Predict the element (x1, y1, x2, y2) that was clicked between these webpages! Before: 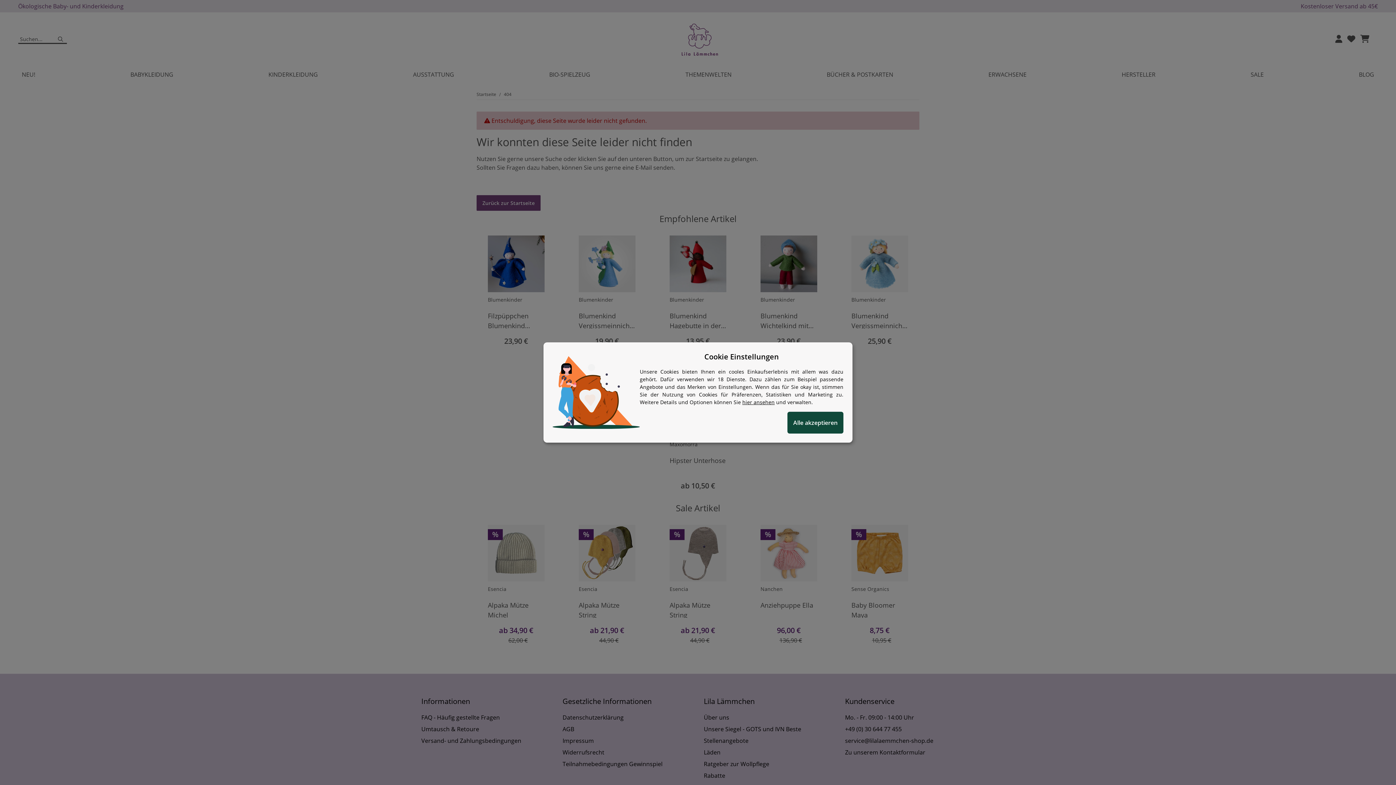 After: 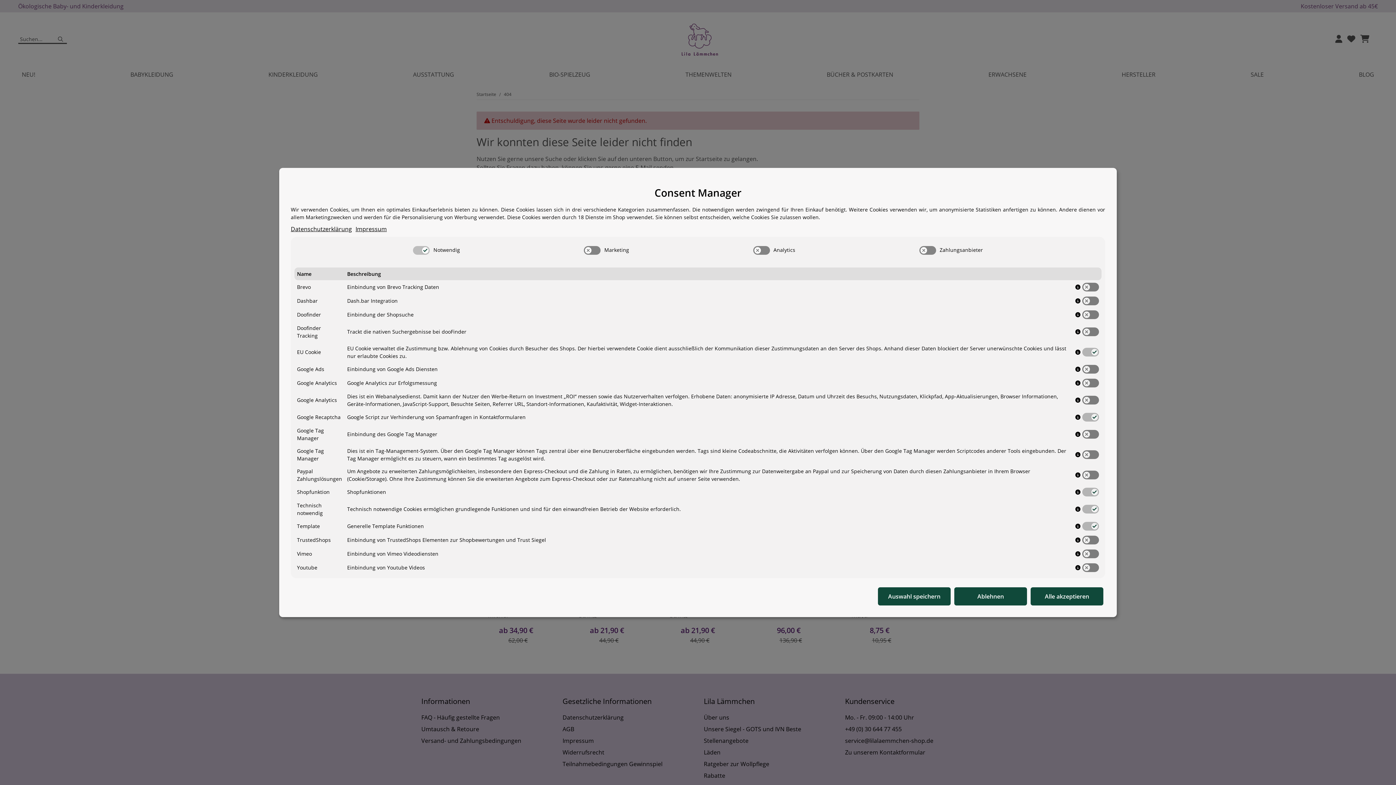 Action: bbox: (742, 398, 774, 405) label: Cookie Details anzeigen